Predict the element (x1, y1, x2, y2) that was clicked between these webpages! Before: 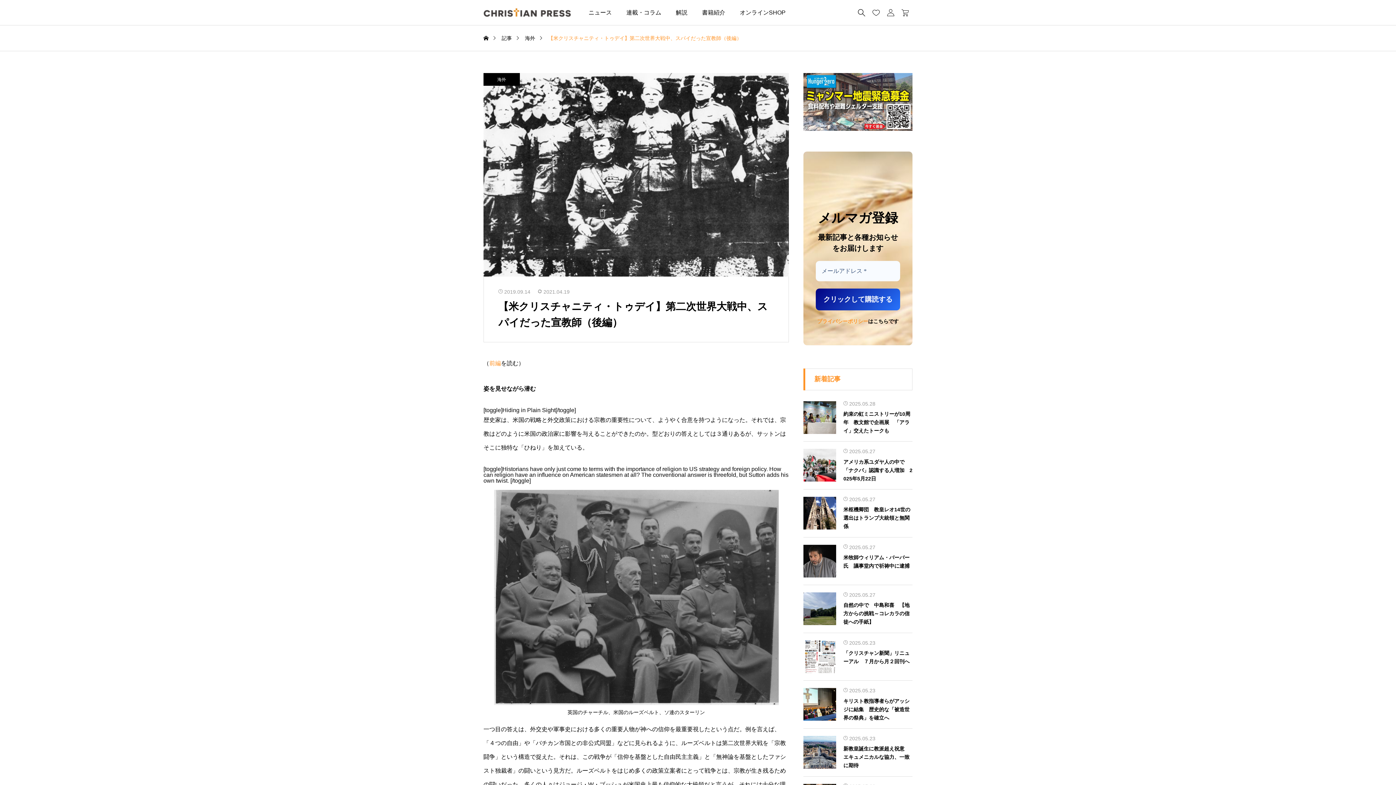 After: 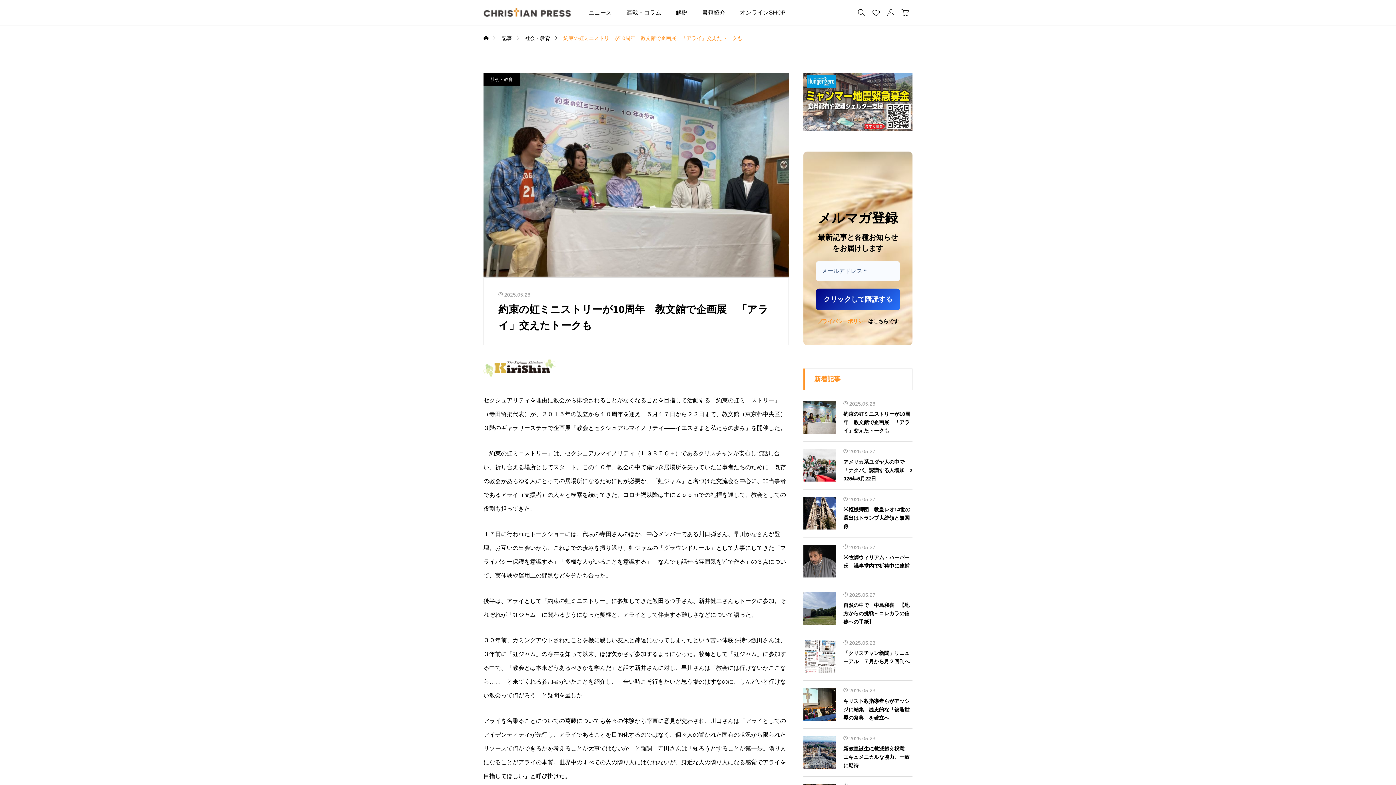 Action: label: 2025.05.28

約束の虹ミニストリーが10周年　教文館で企画展　「アライ」交えたトークも bbox: (803, 394, 912, 441)